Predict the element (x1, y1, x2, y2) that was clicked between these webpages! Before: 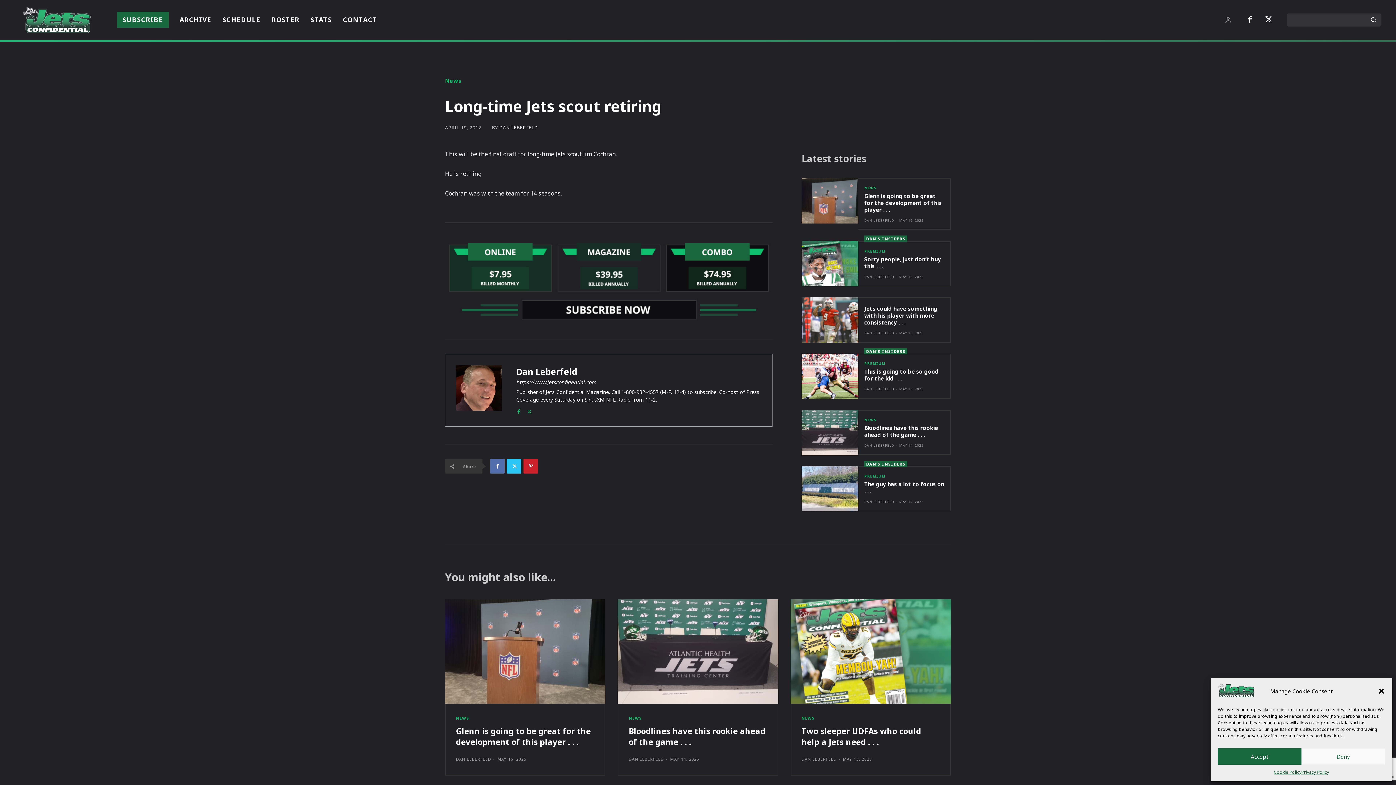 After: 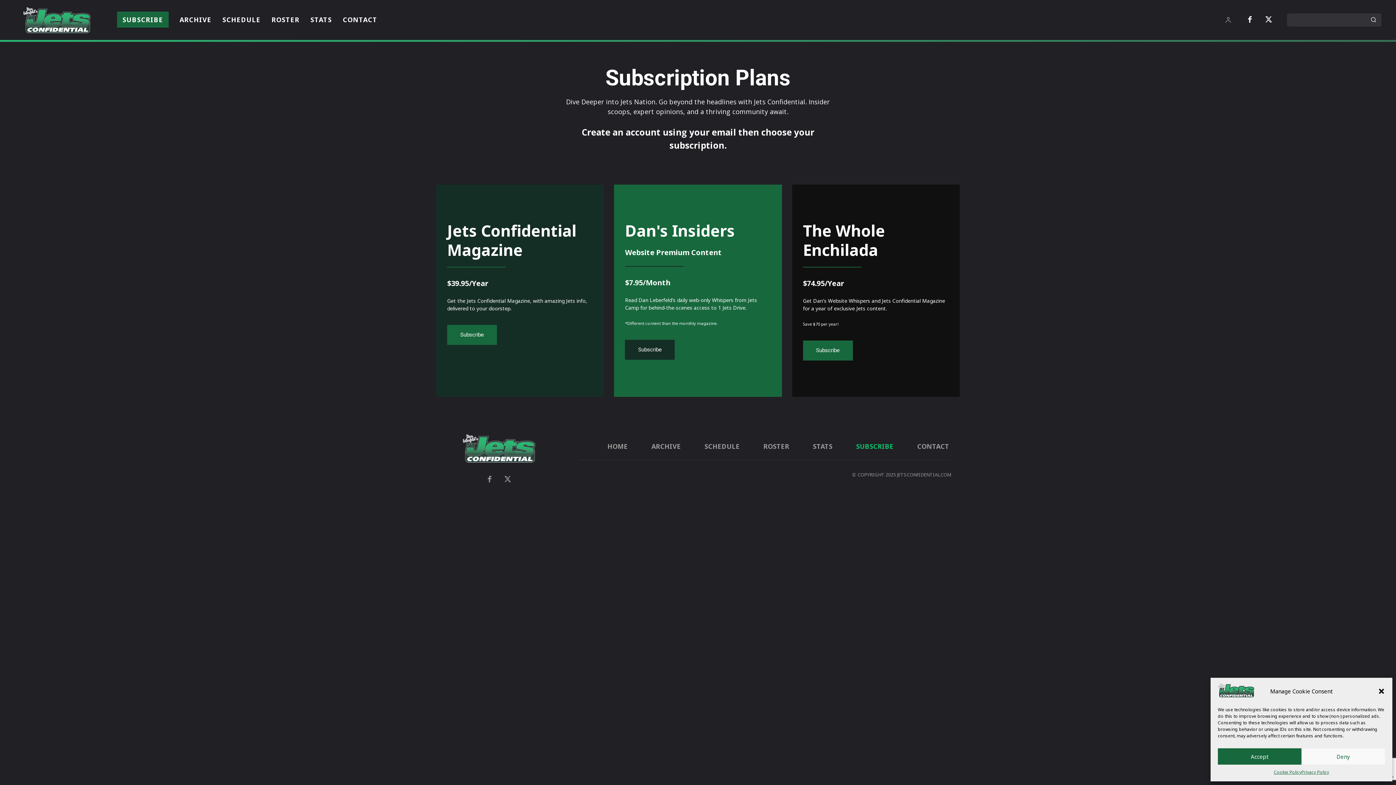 Action: bbox: (445, 237, 772, 324)